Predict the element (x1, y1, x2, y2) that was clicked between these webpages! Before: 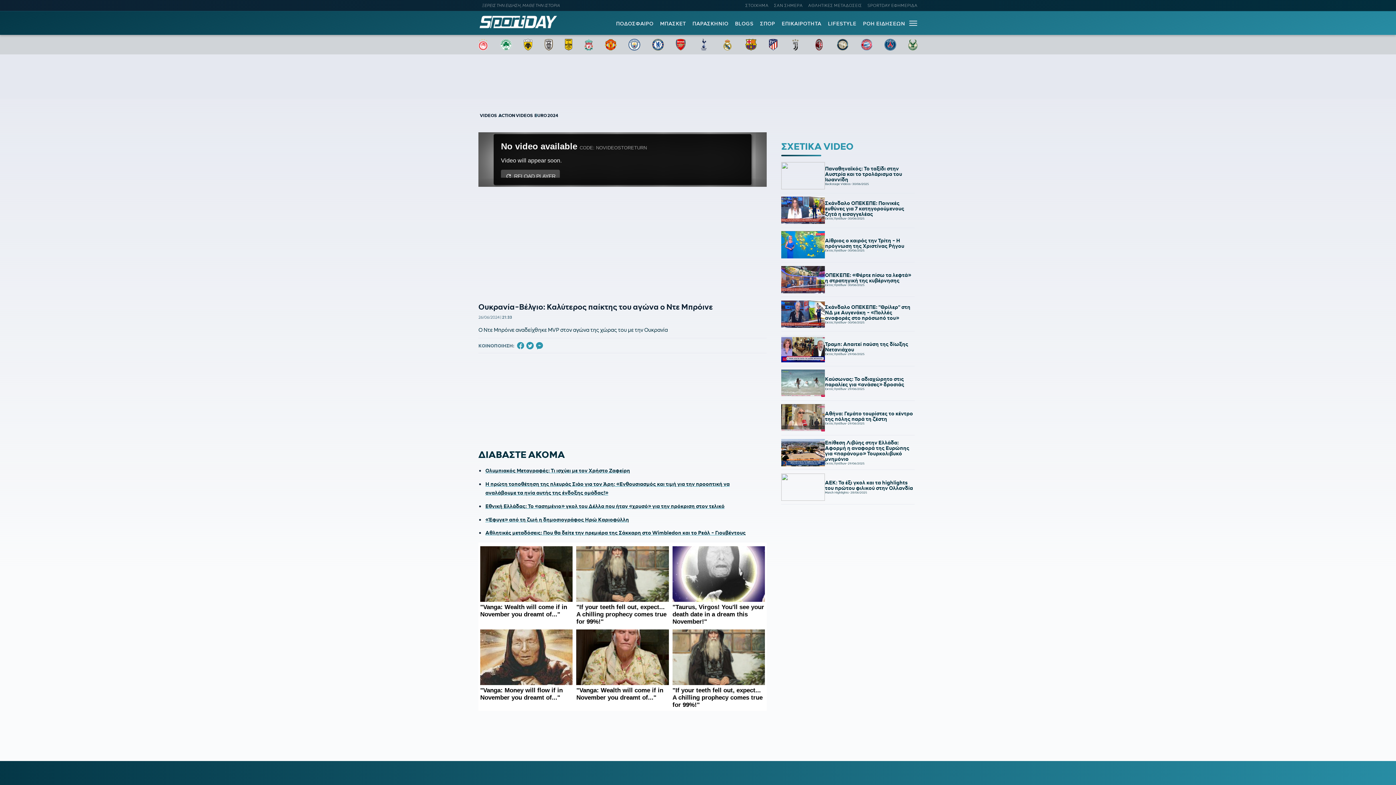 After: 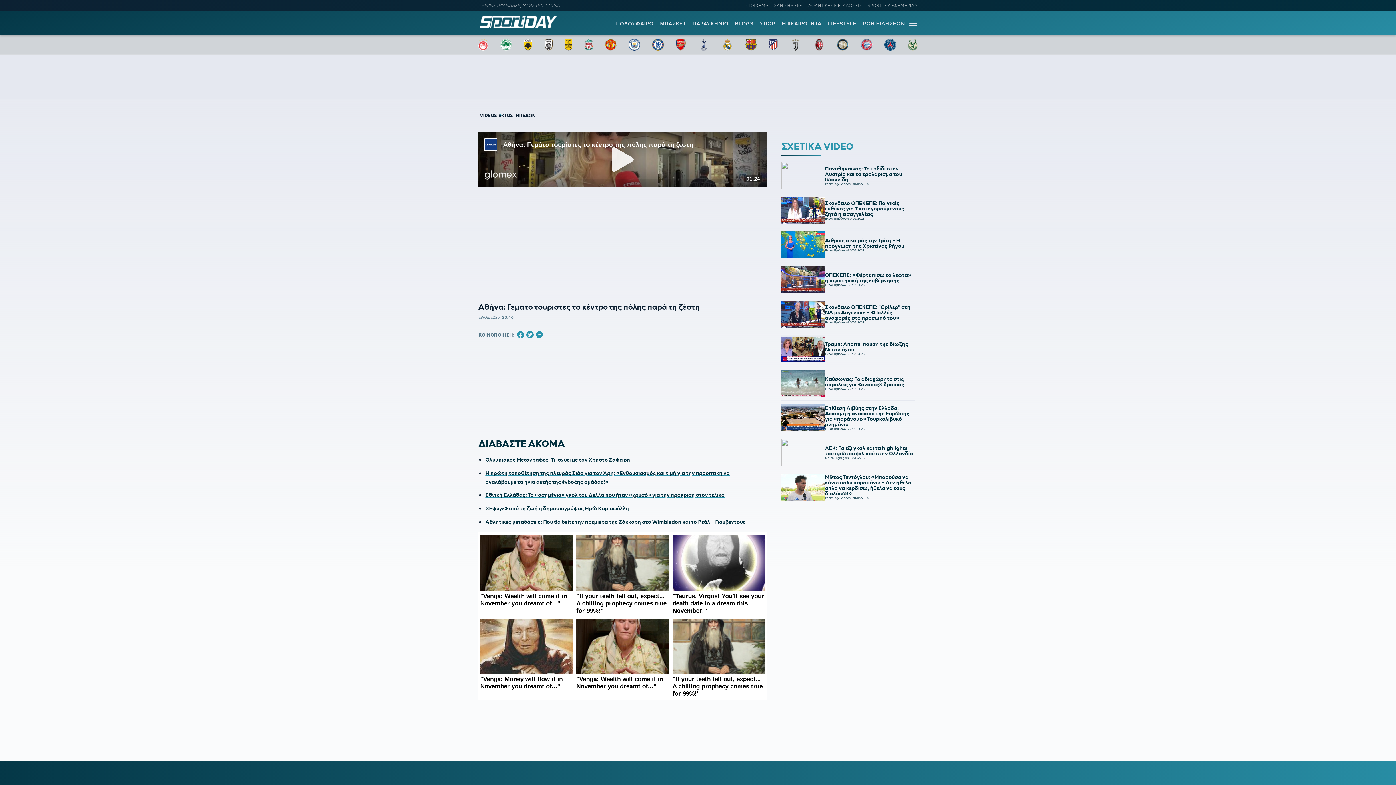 Action: bbox: (781, 404, 914, 435) label: Αθήνα: Γεμάτο τουρίστες το κέντρο της πόλης παρά τη ζέστη
Εκτός Γηπέδων
-
29/06/2025